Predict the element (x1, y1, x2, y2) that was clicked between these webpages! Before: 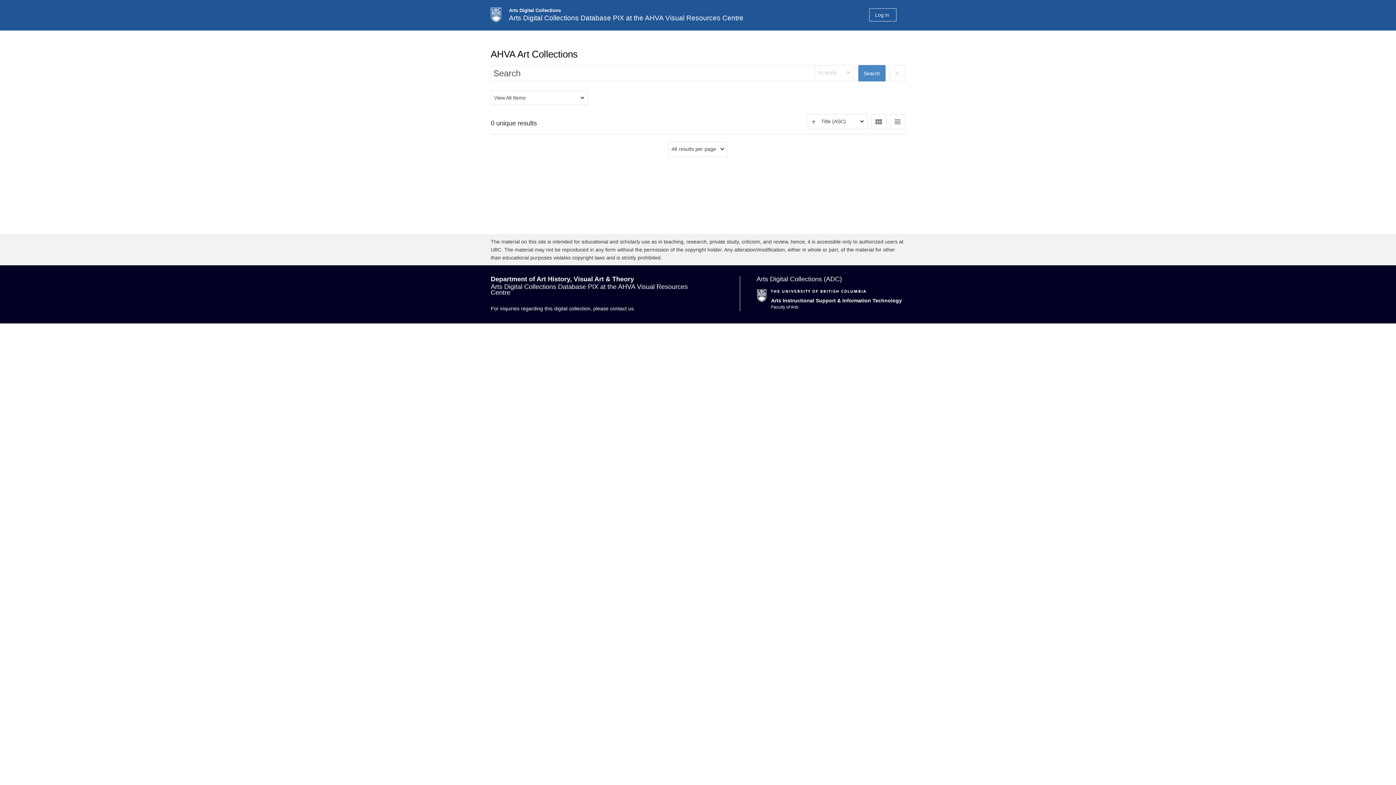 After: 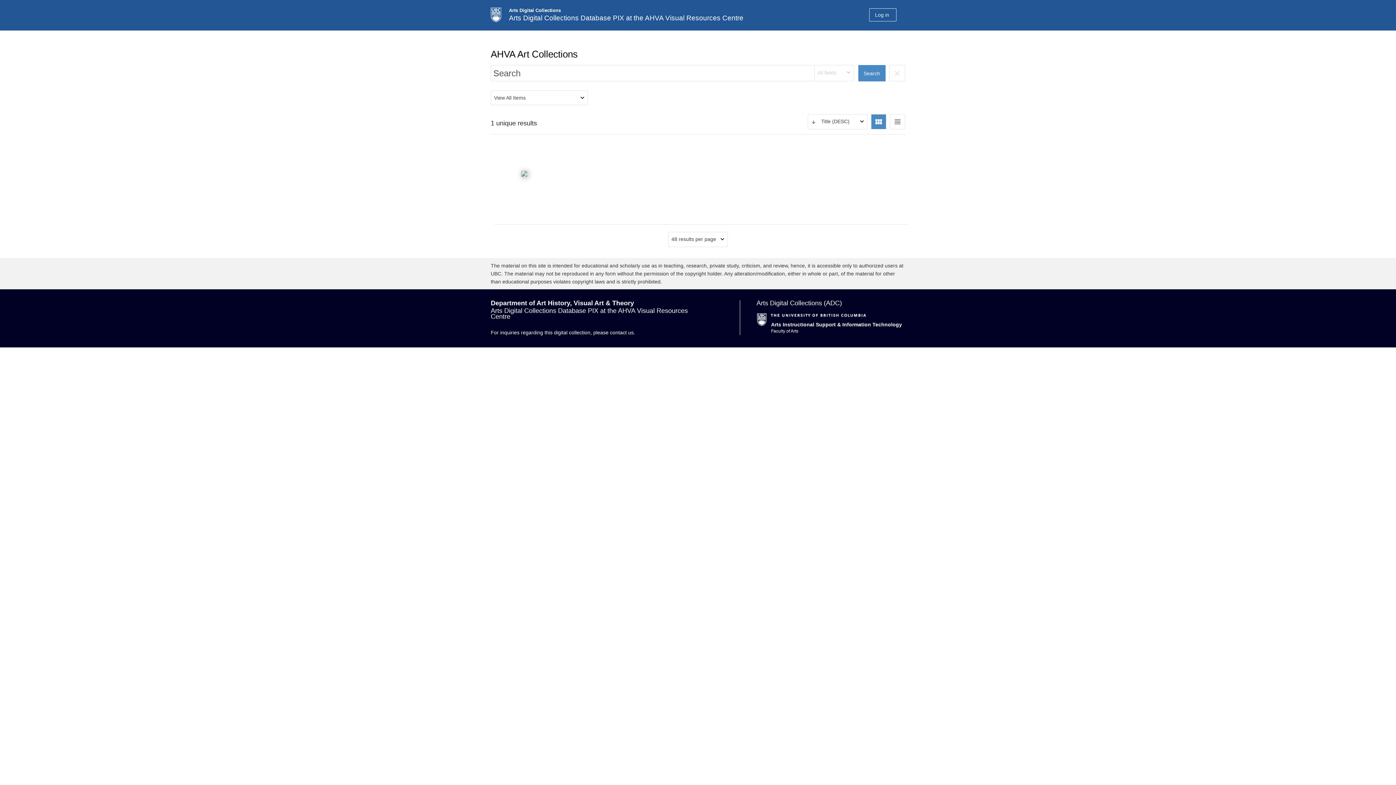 Action: bbox: (858, 65, 885, 81) label: Search